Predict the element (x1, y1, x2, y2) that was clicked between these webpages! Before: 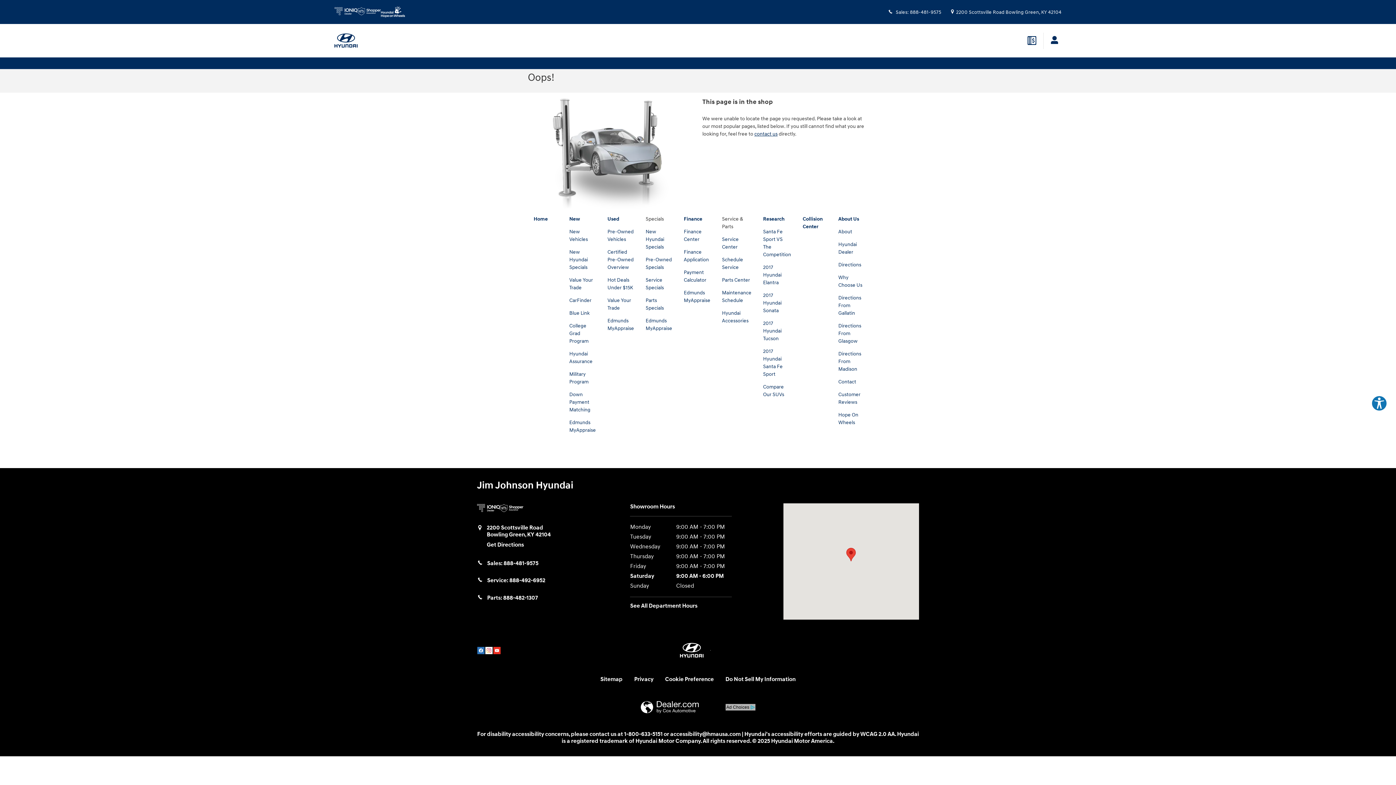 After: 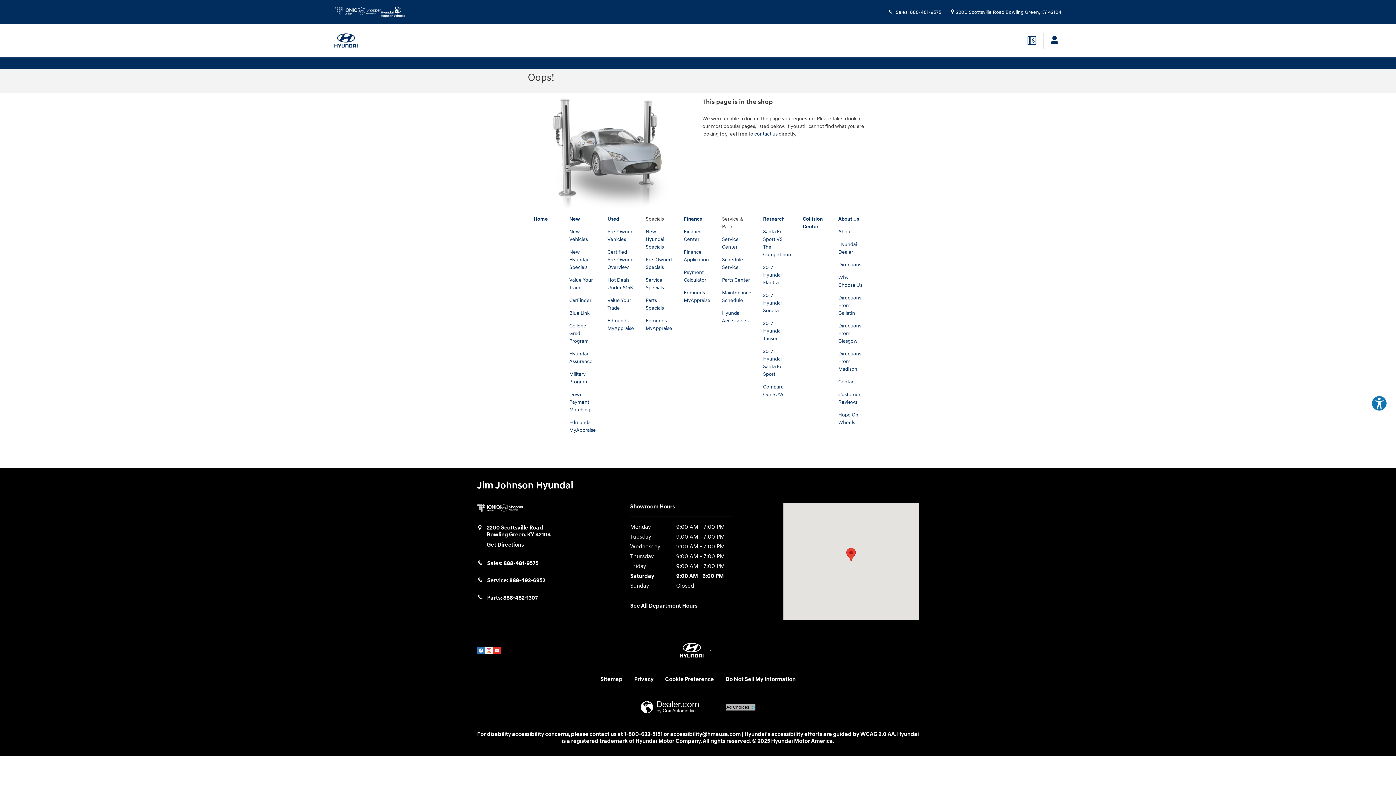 Action: label: Directions From Gallatin bbox: (838, 294, 861, 316)